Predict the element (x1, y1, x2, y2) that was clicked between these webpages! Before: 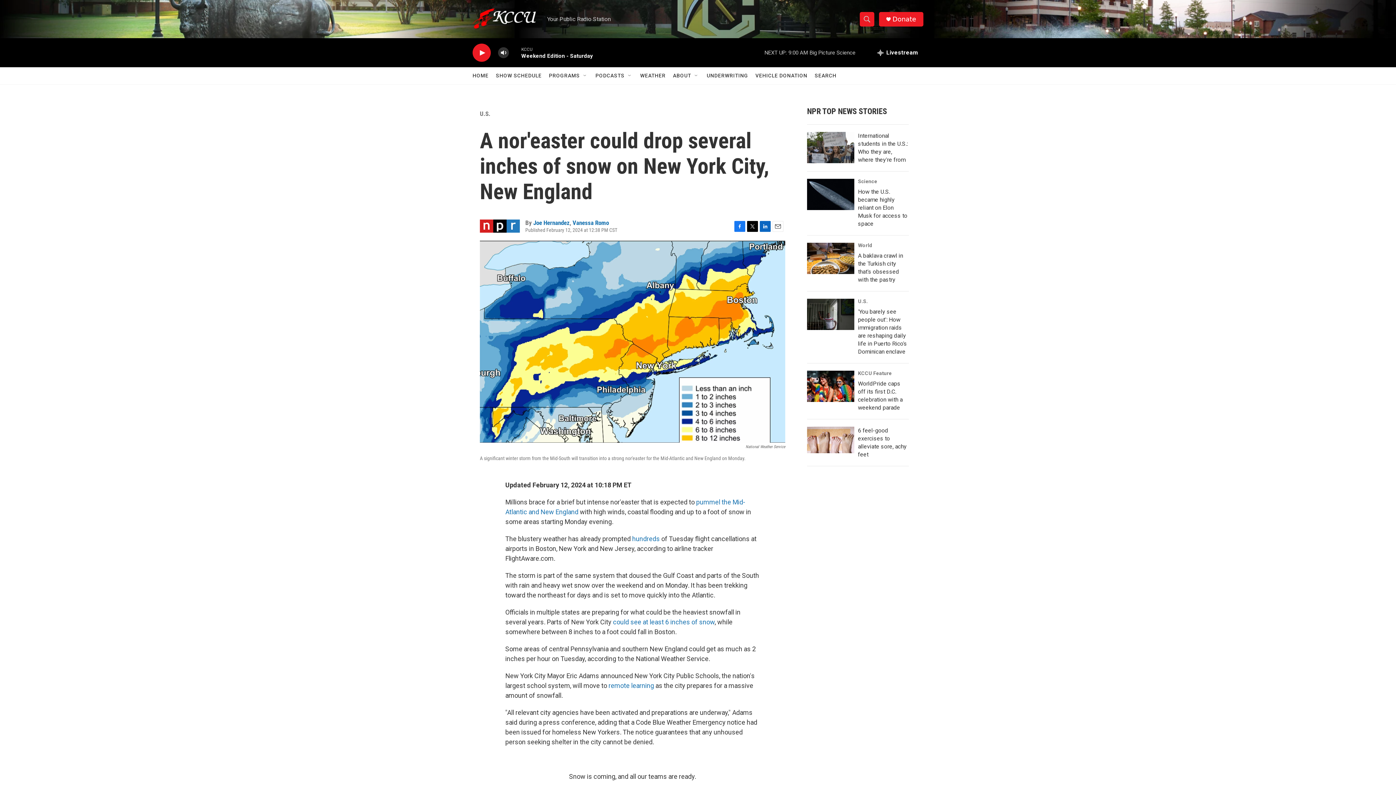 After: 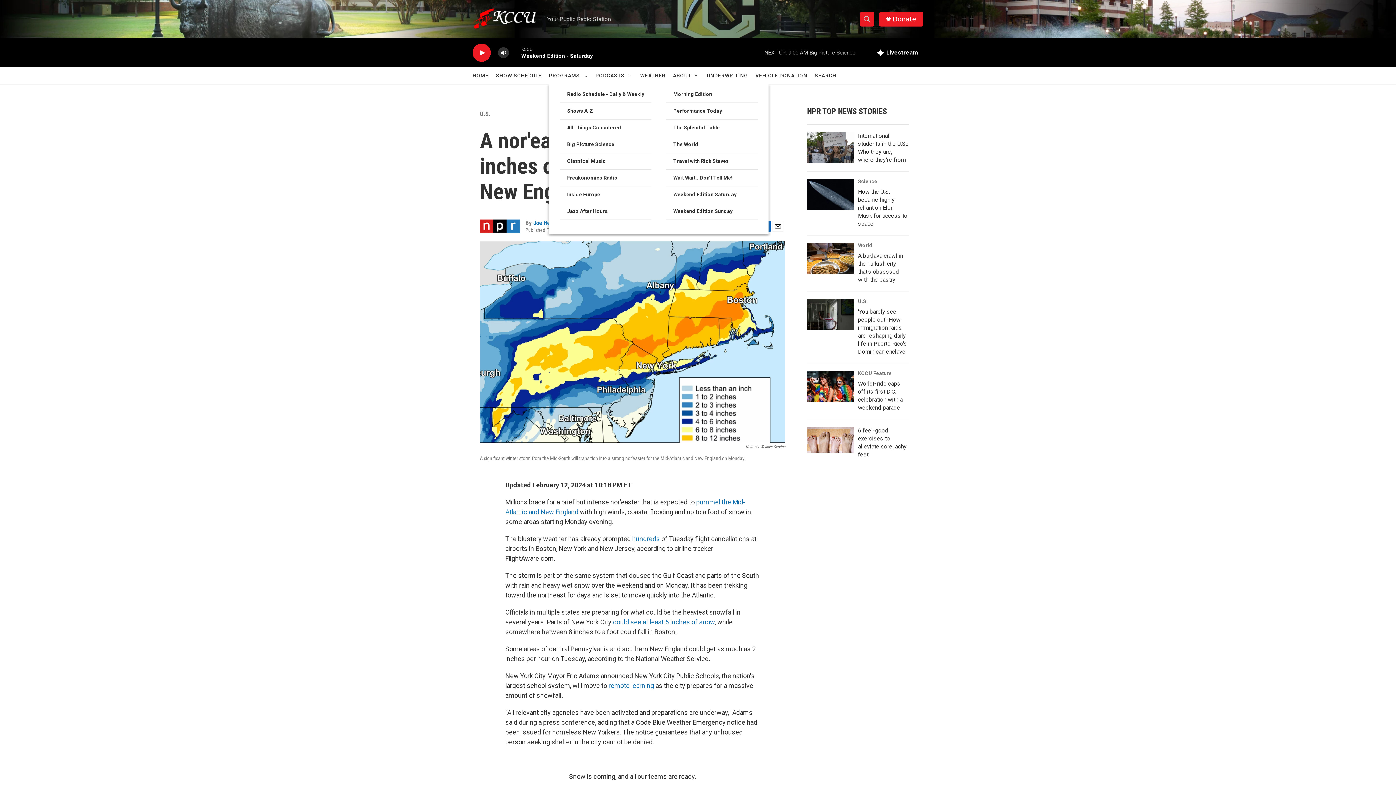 Action: bbox: (582, 72, 588, 78) label: Open Sub Navigation